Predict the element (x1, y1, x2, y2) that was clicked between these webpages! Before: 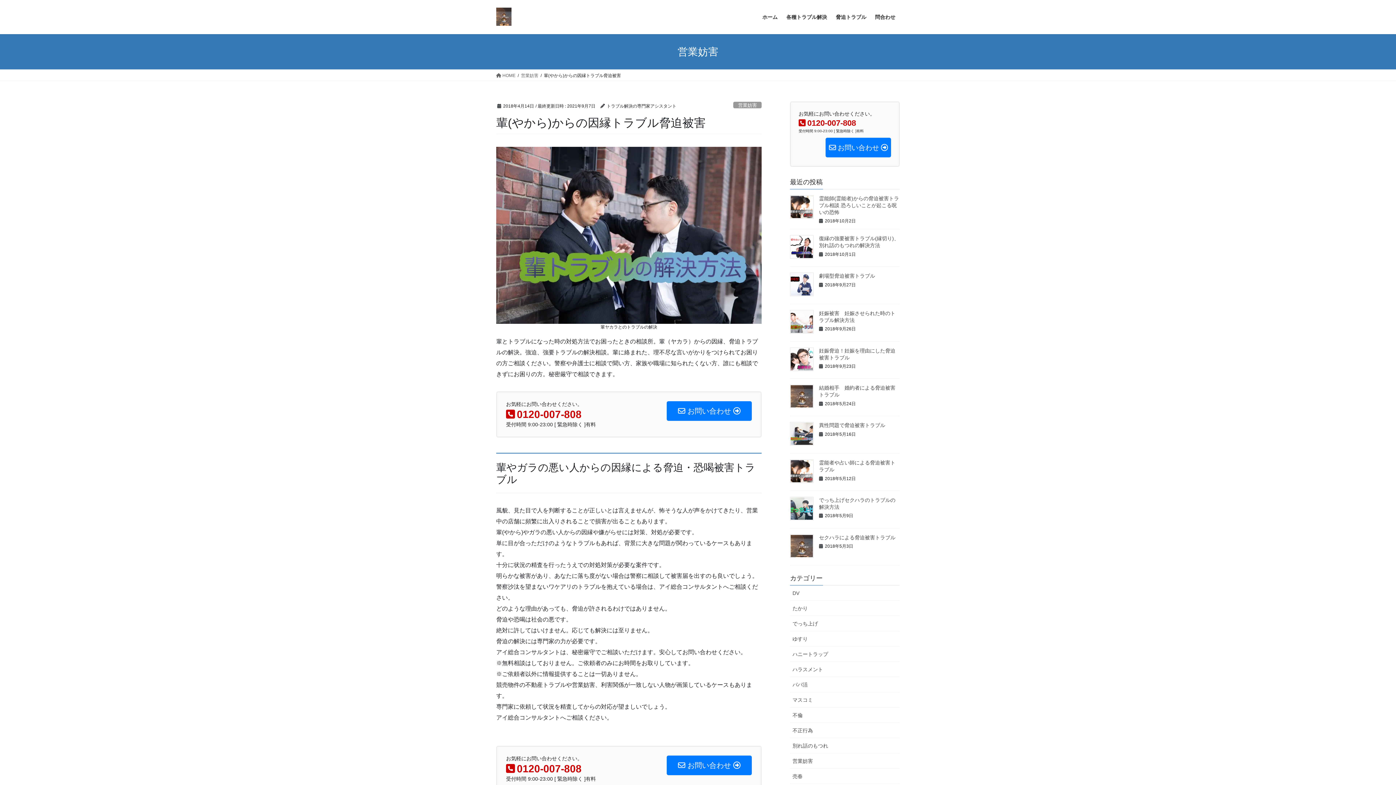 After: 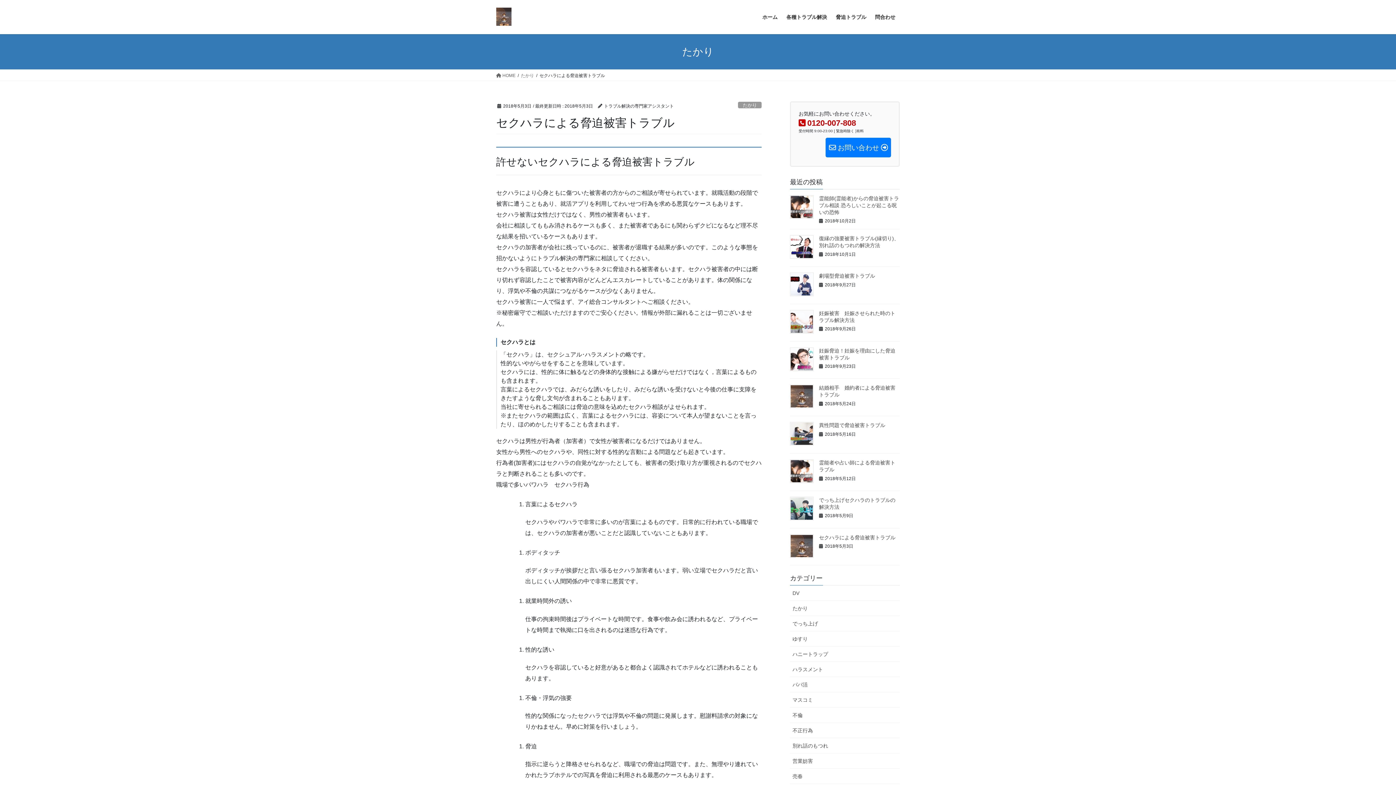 Action: bbox: (819, 534, 895, 540) label: セクハラによる脅迫被害トラブル